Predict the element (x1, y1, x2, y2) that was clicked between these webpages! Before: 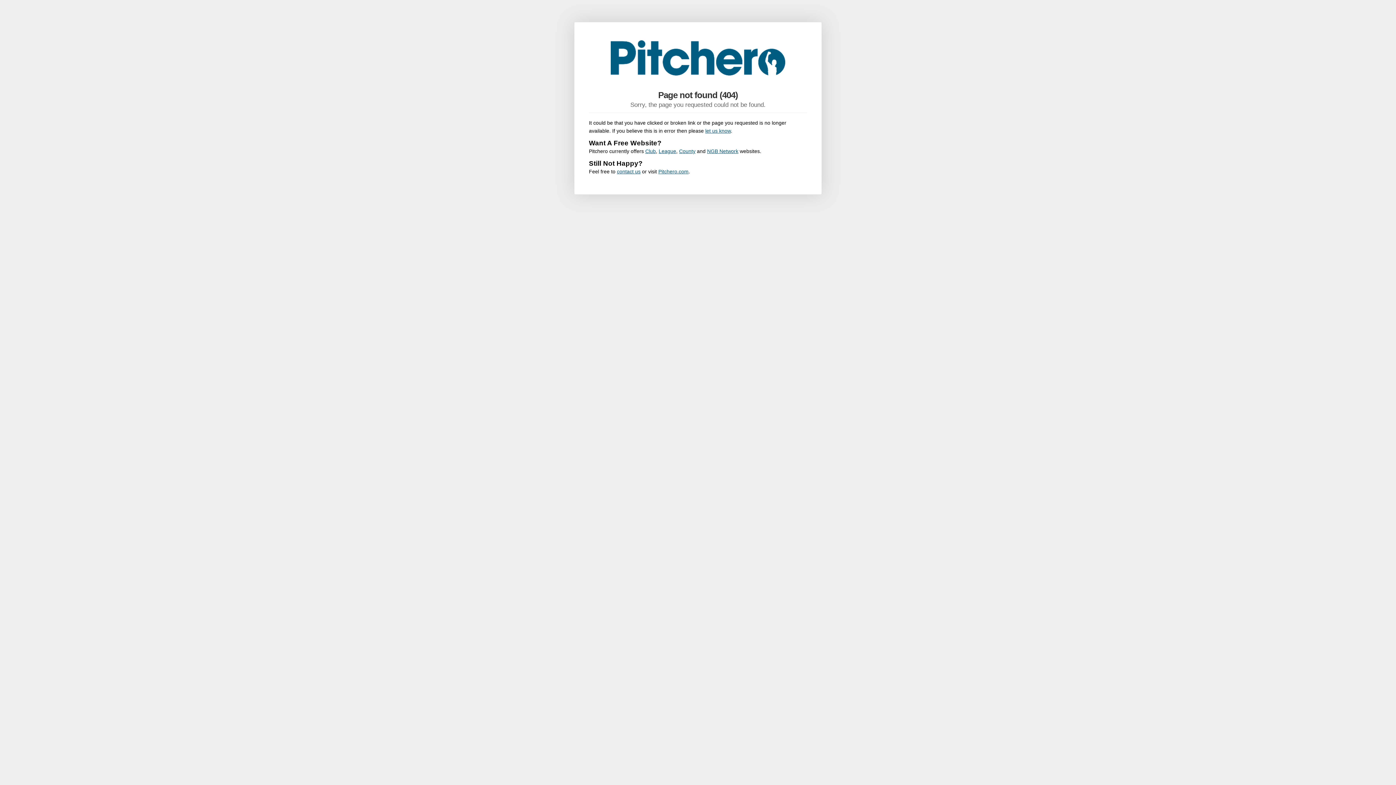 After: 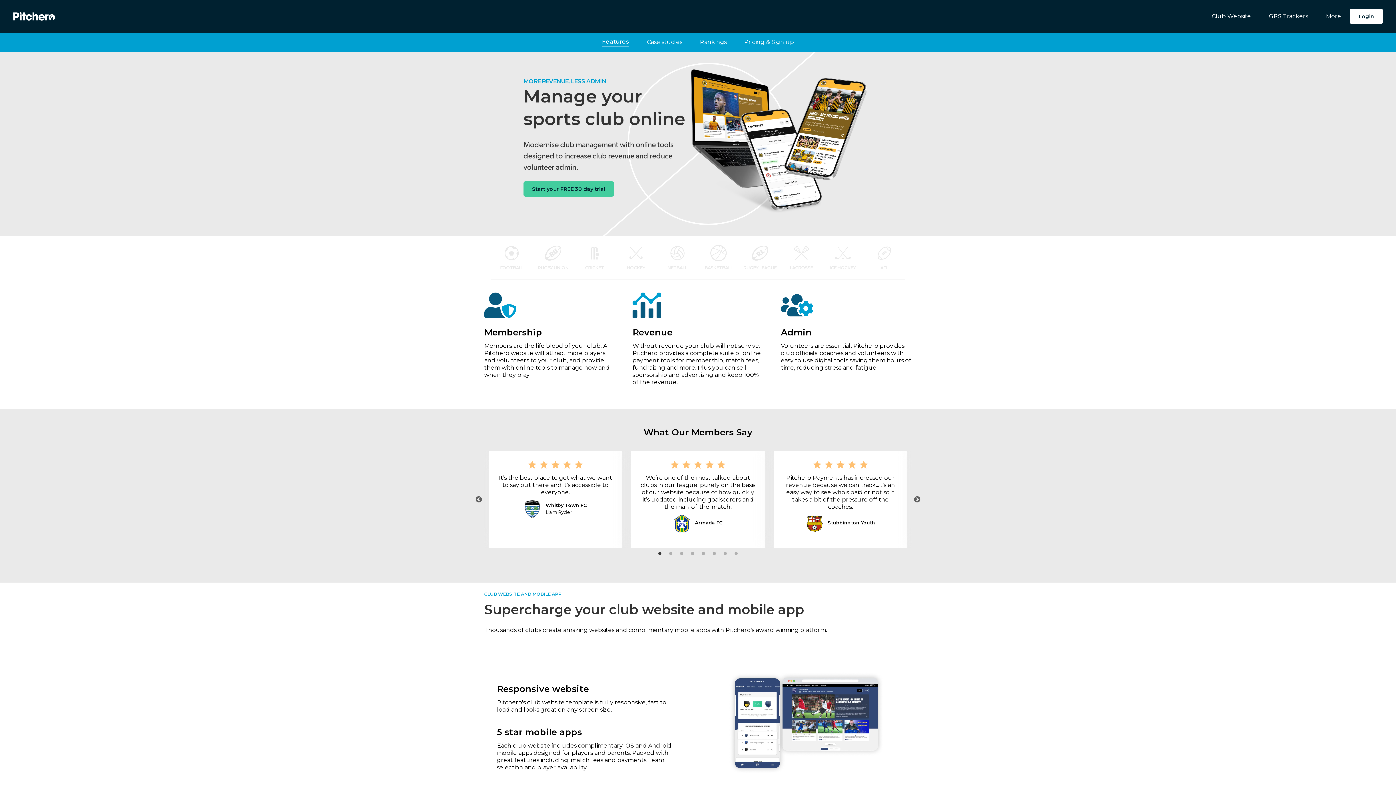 Action: label: Club bbox: (645, 148, 656, 154)